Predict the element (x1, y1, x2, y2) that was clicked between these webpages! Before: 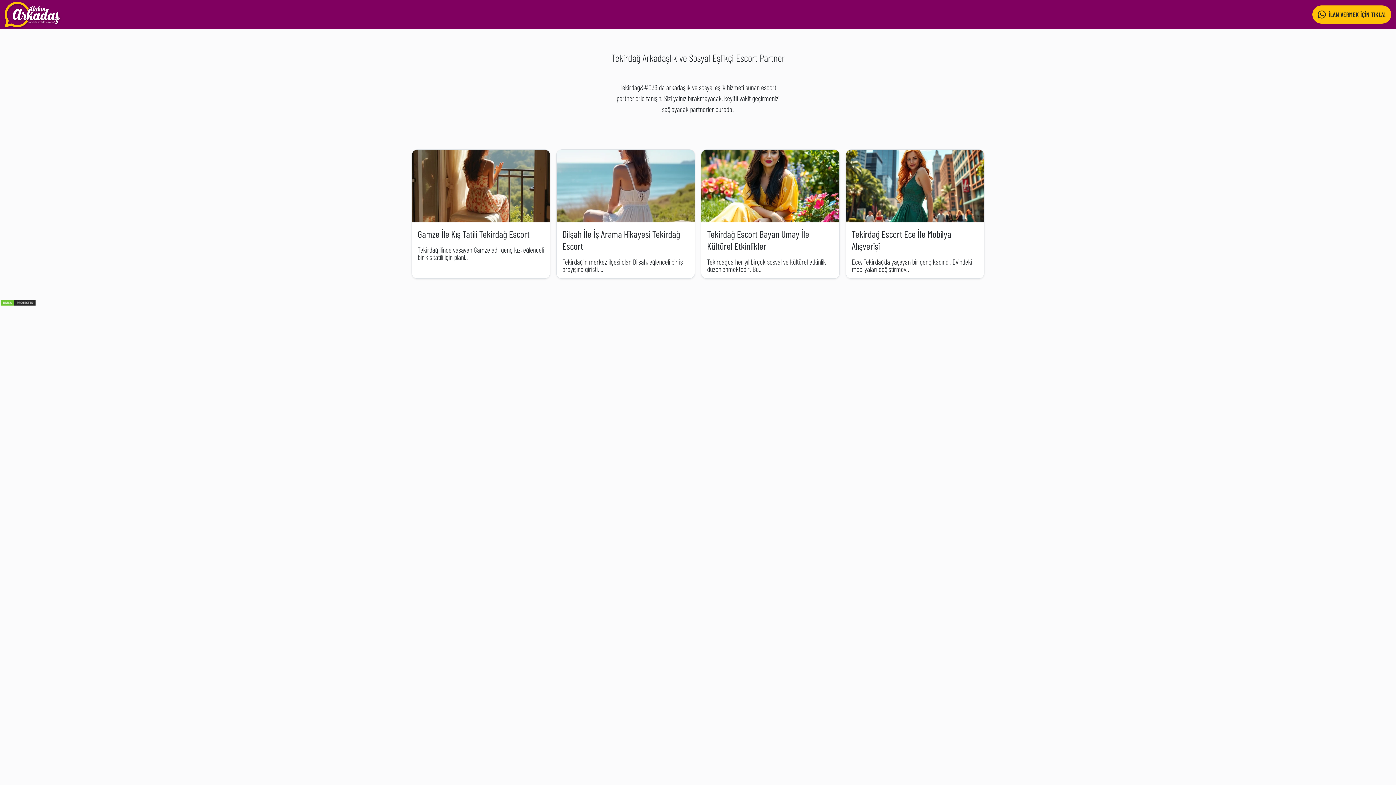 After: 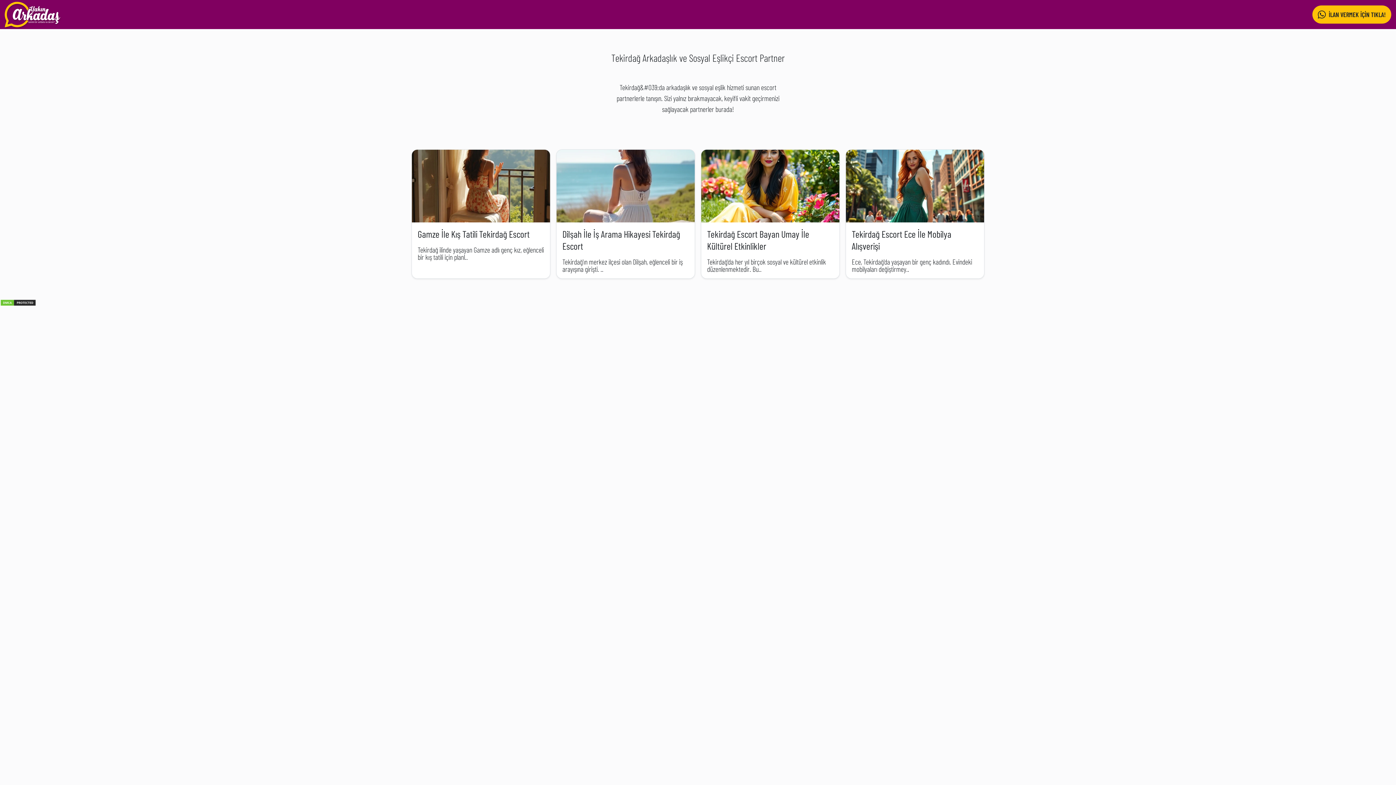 Action: bbox: (1312, 5, 1391, 23) label: İLAN VERMEK İÇİN TIKLA!